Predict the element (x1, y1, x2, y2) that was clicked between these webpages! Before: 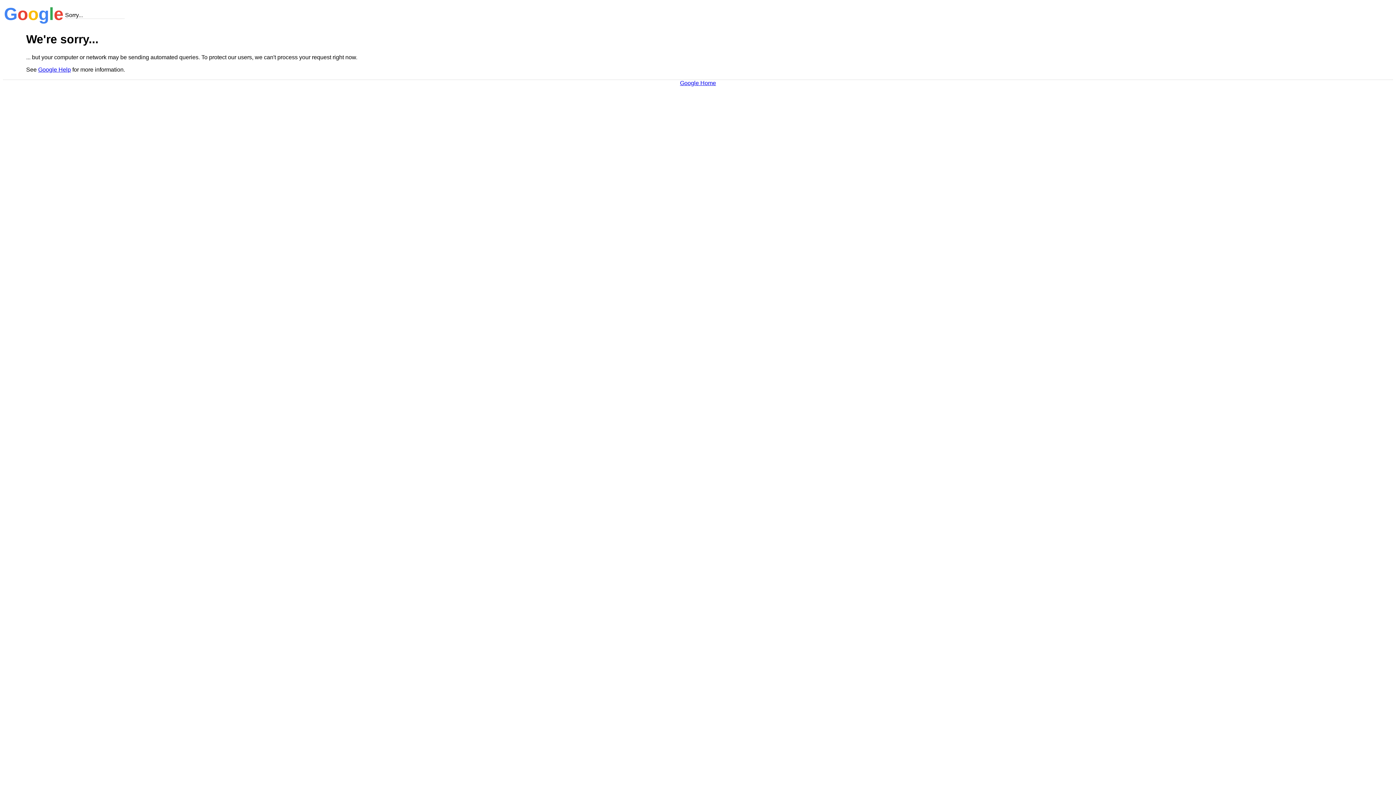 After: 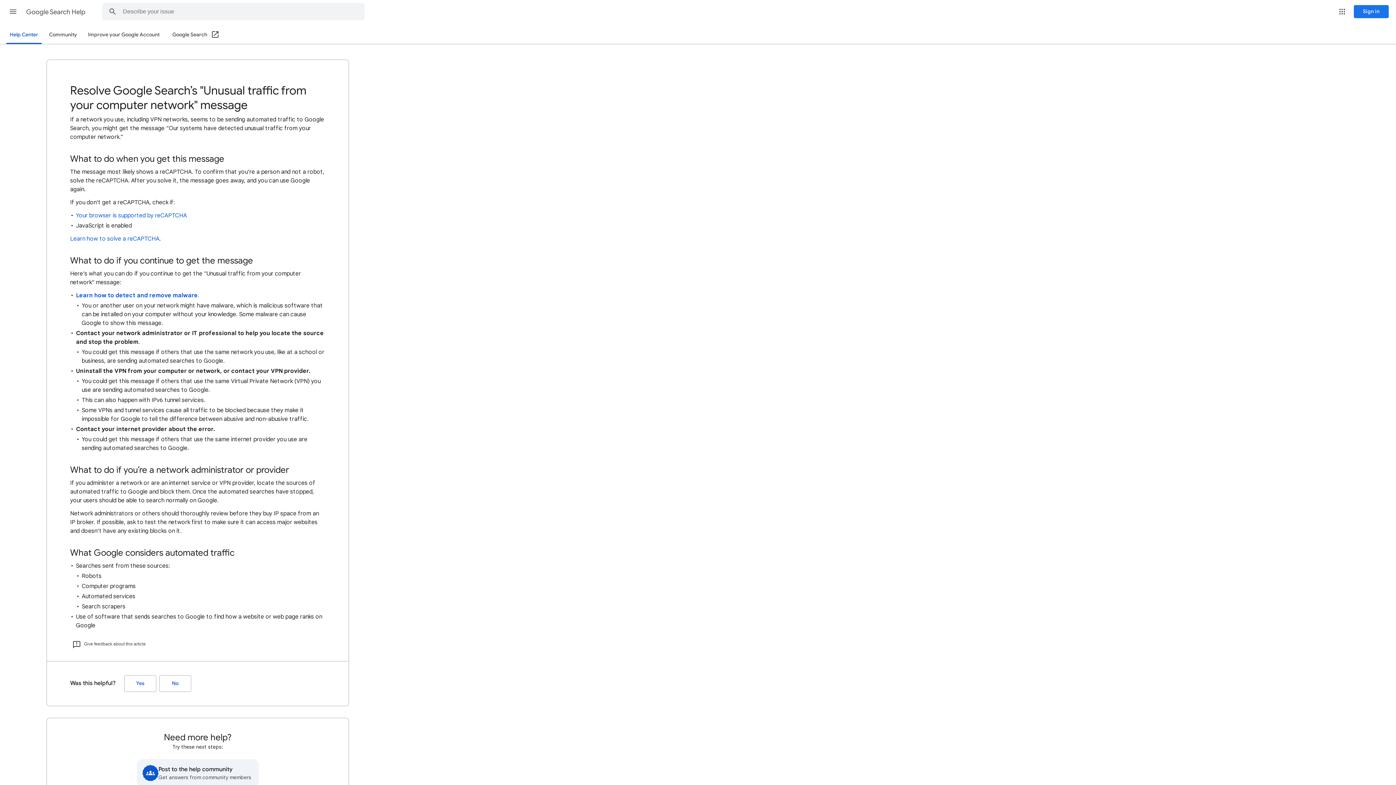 Action: bbox: (38, 66, 70, 72) label: Google Help